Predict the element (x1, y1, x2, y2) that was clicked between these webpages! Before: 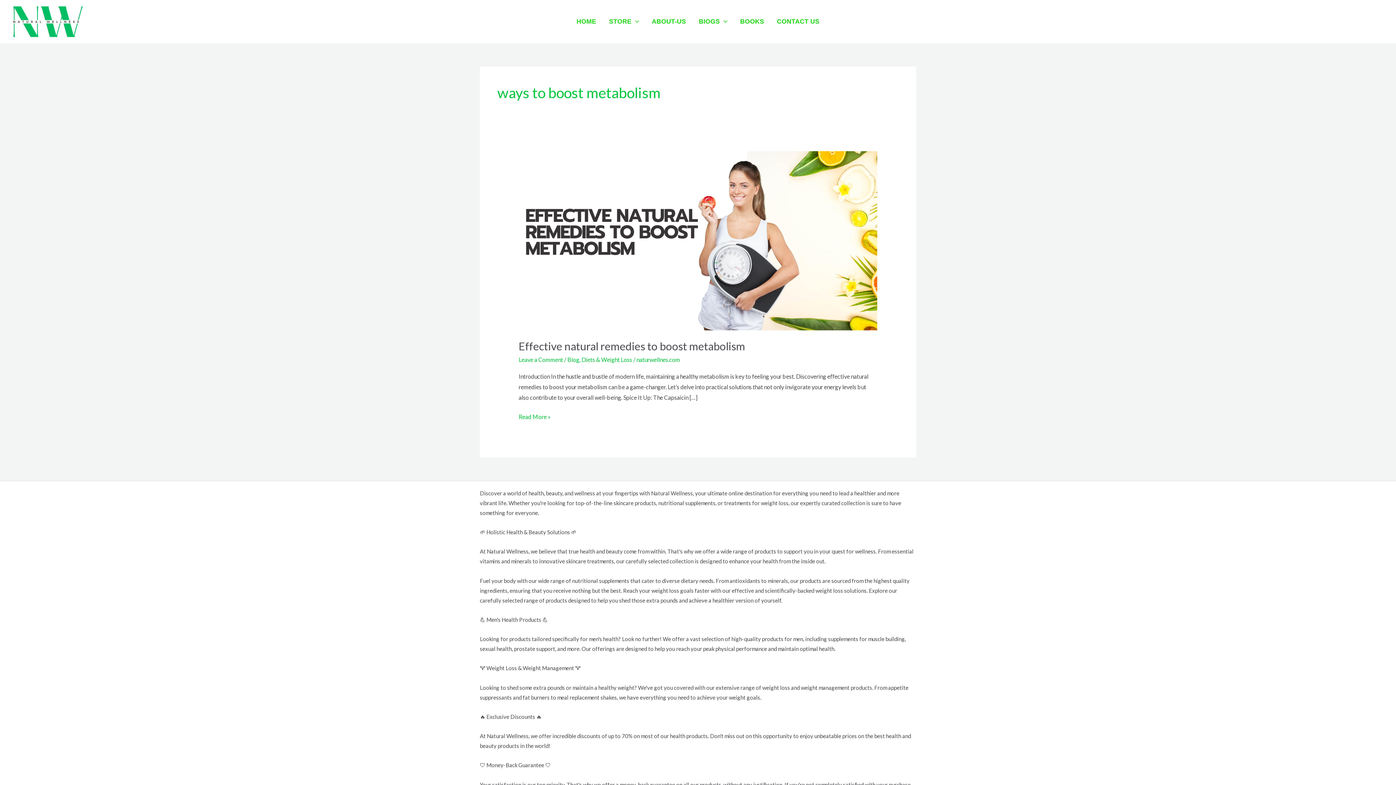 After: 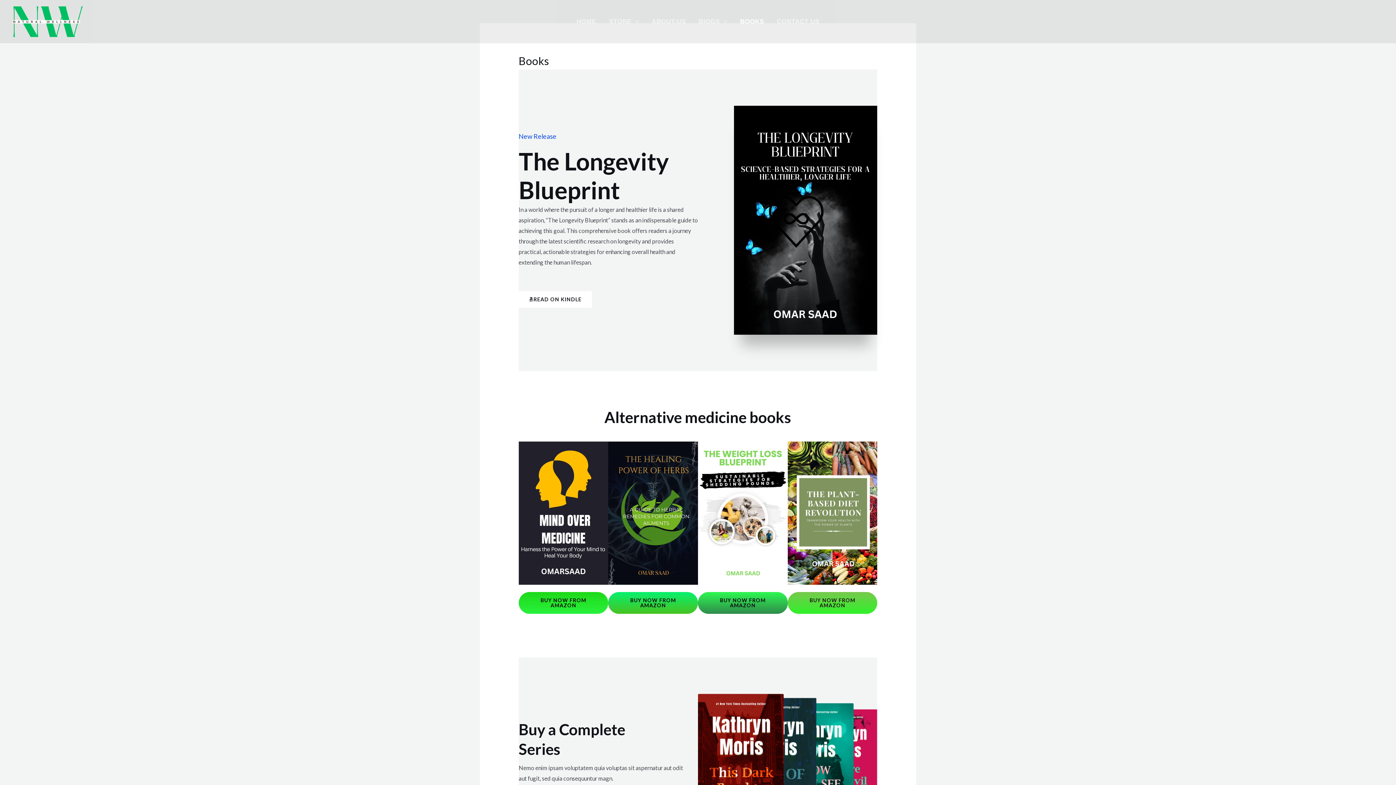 Action: bbox: (733, 8, 770, 34) label: BOOKS